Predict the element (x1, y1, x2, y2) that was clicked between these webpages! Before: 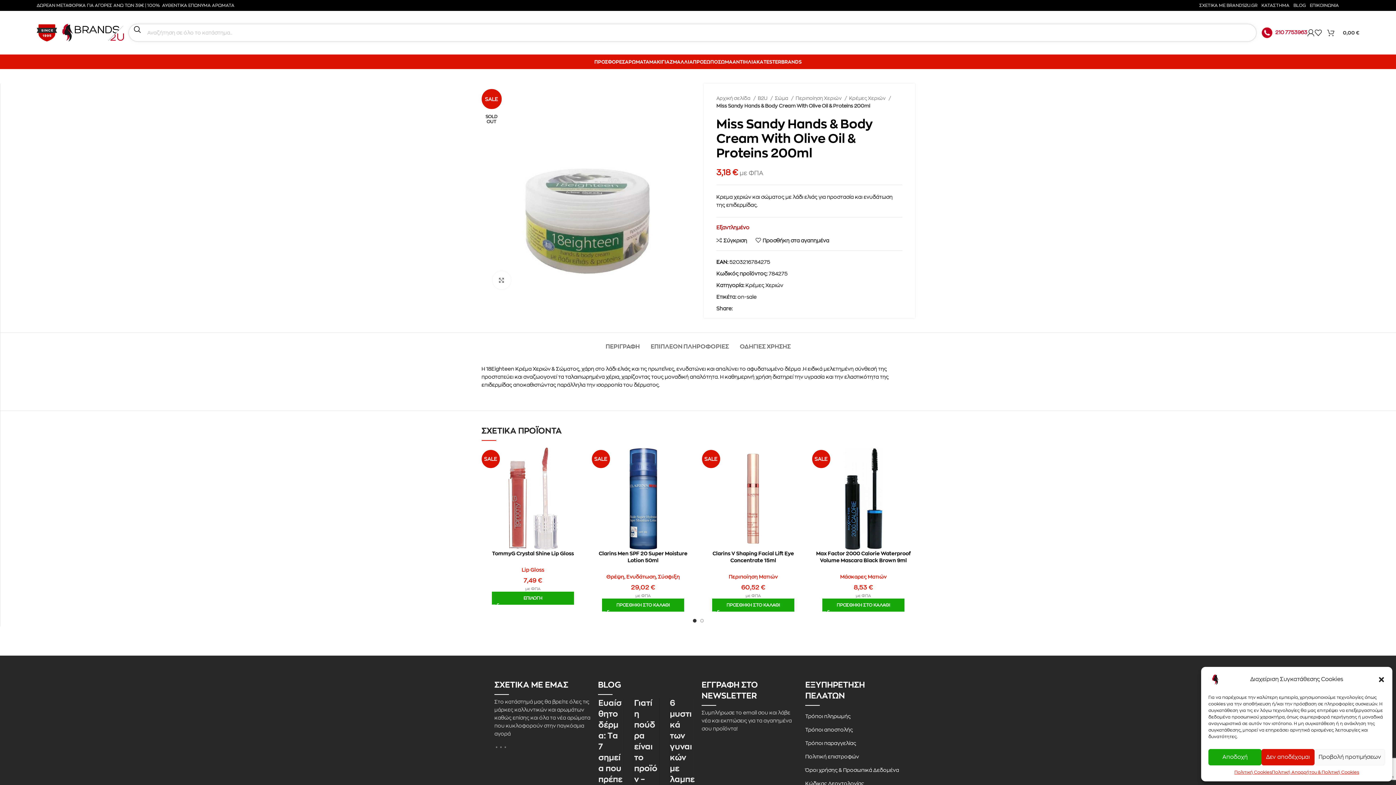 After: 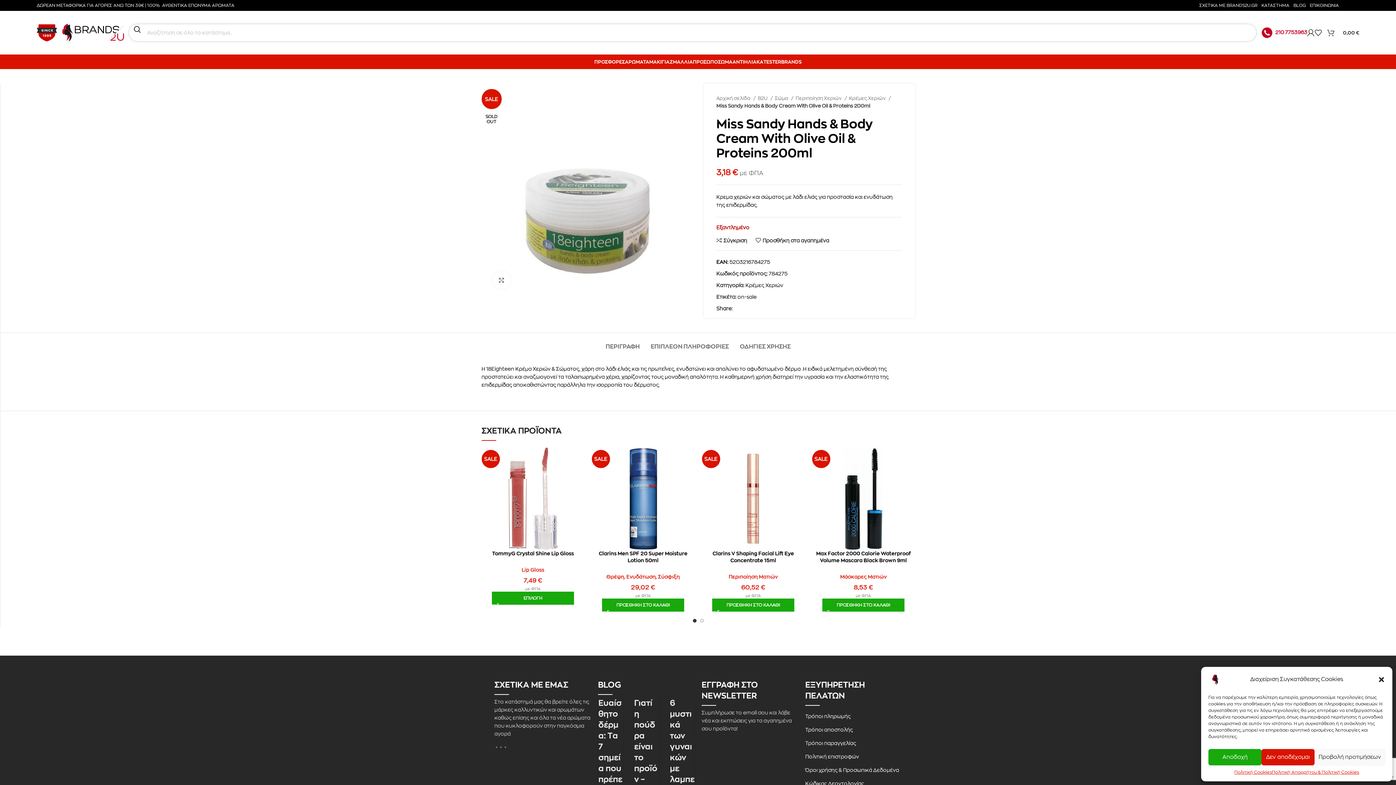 Action: bbox: (500, 746, 501, 748) label: Email social link